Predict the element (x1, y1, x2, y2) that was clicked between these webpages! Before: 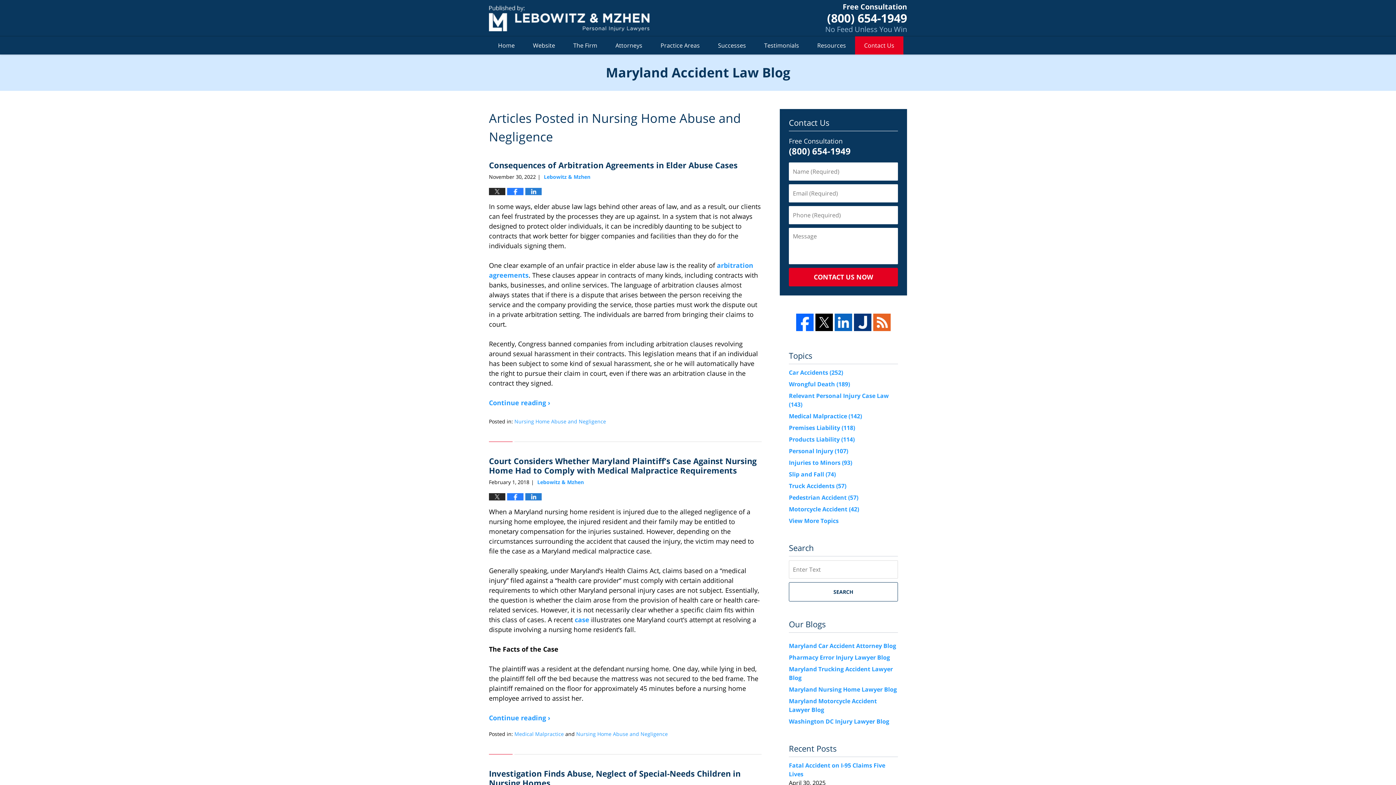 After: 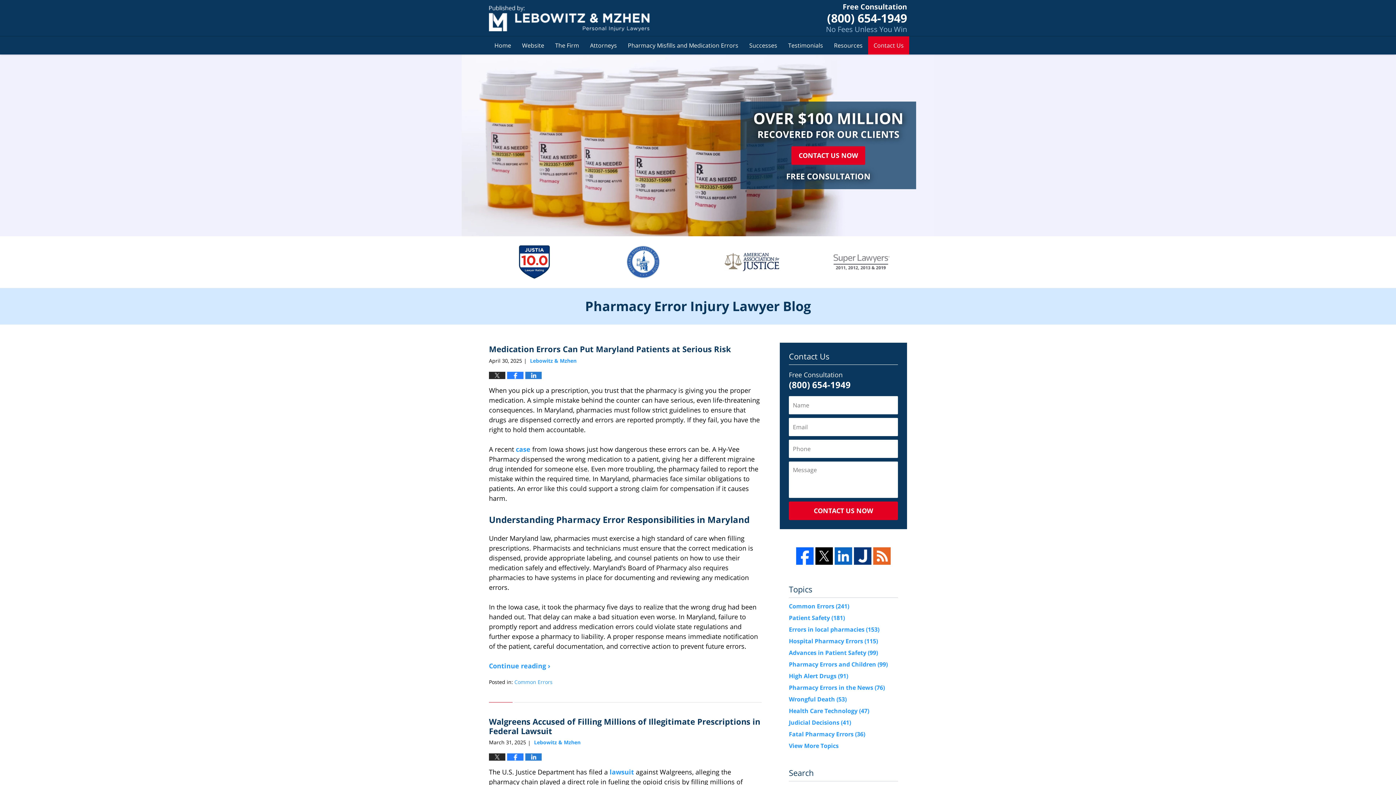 Action: bbox: (789, 653, 890, 661) label: Pharmacy Error Injury Lawyer Blog